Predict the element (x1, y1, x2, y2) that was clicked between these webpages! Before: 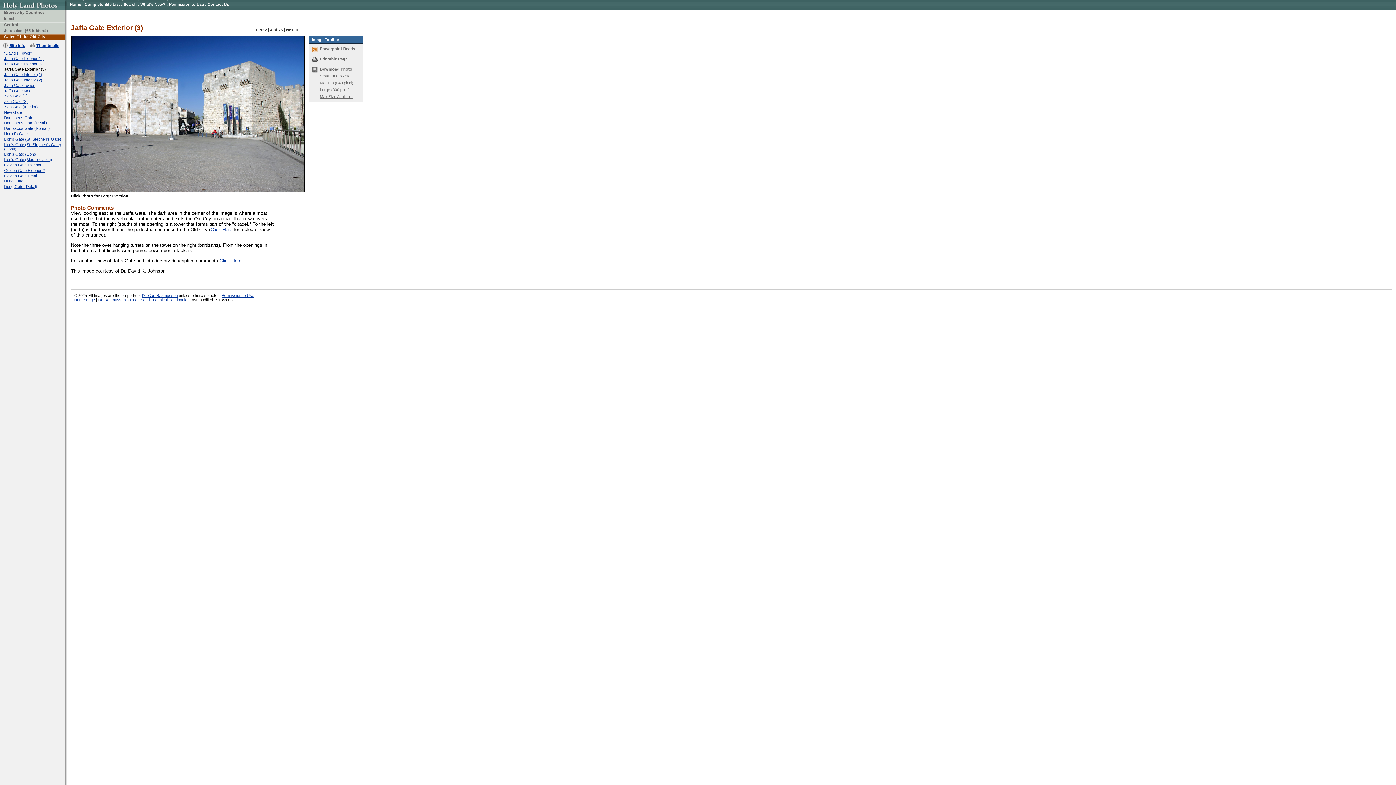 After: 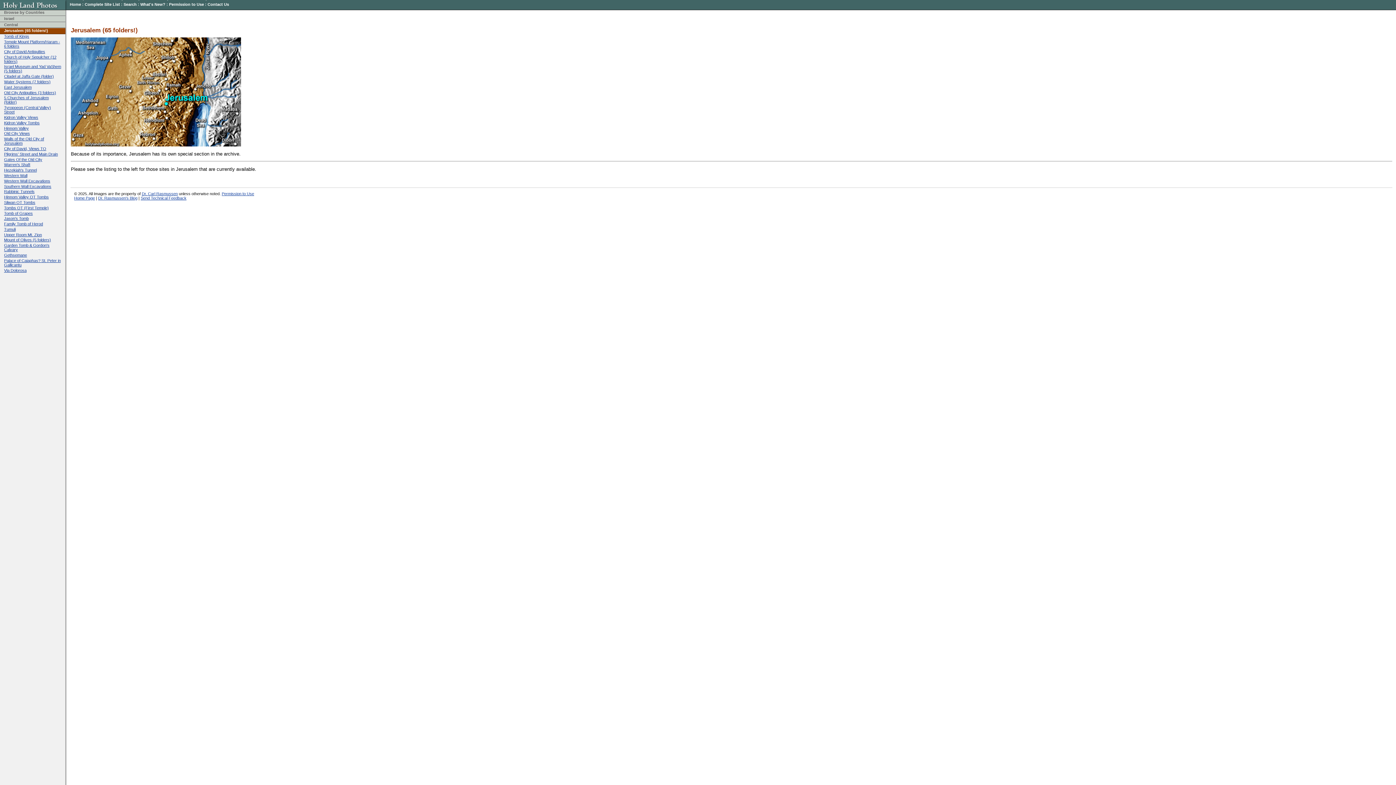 Action: label: Jerusalem (65 folders!) bbox: (4, 28, 48, 32)